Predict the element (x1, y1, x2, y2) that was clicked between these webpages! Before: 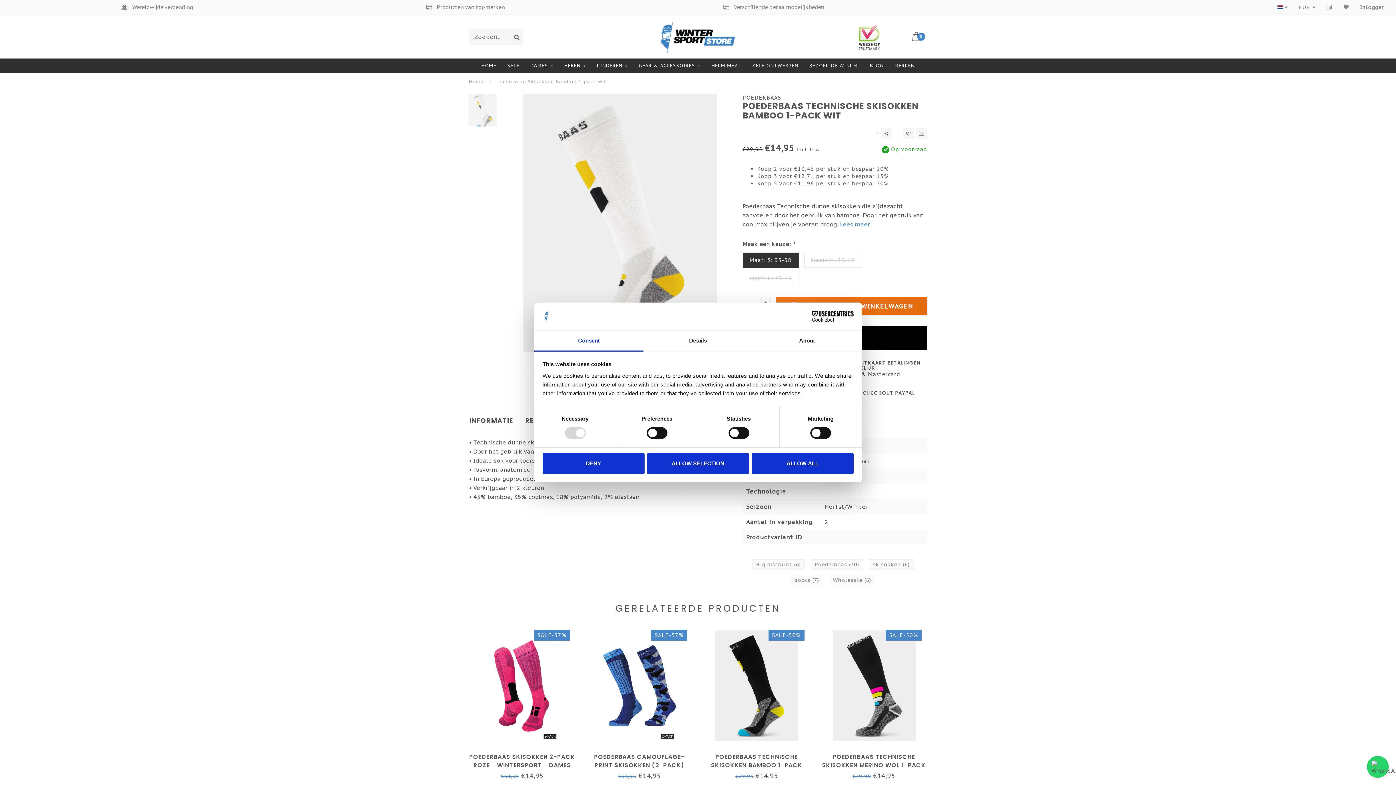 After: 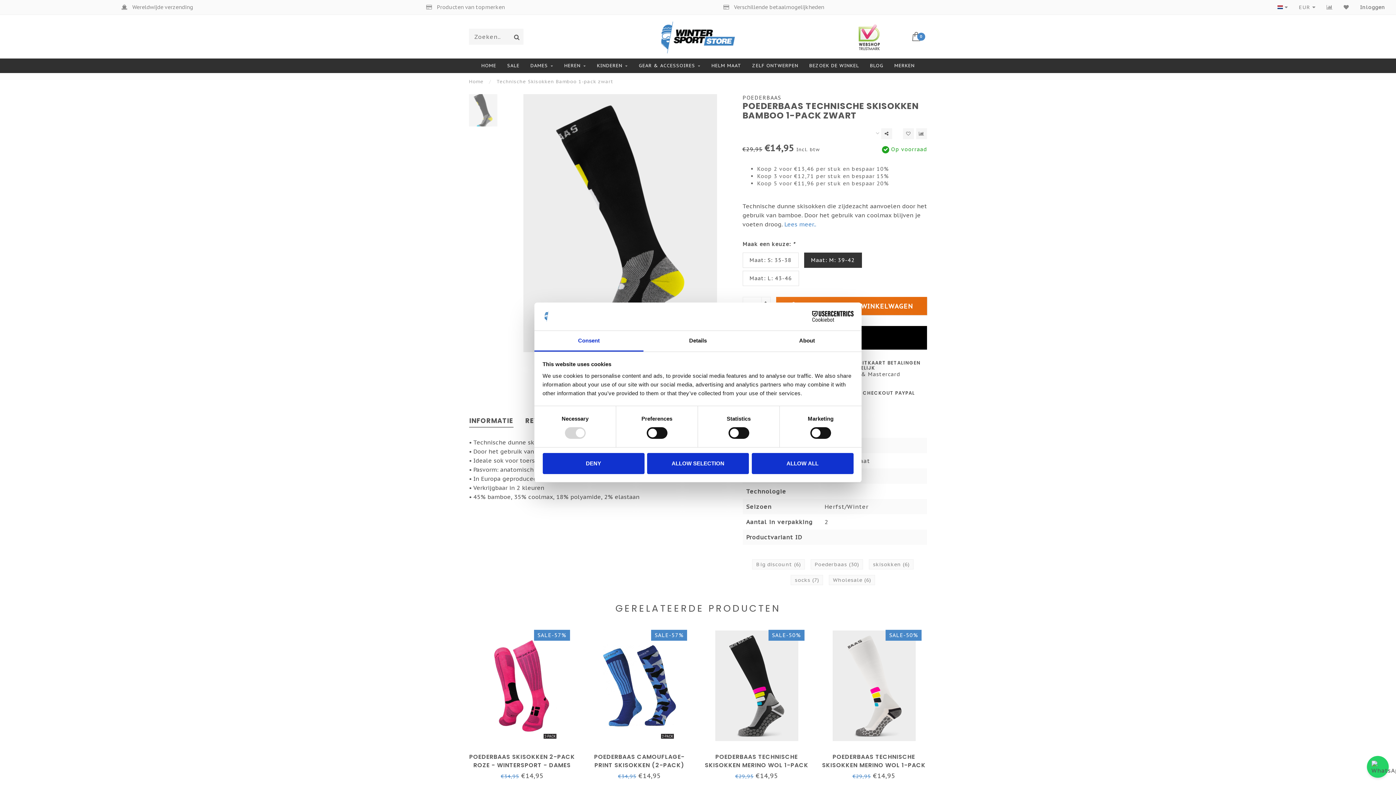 Action: bbox: (703, 624, 810, 747)